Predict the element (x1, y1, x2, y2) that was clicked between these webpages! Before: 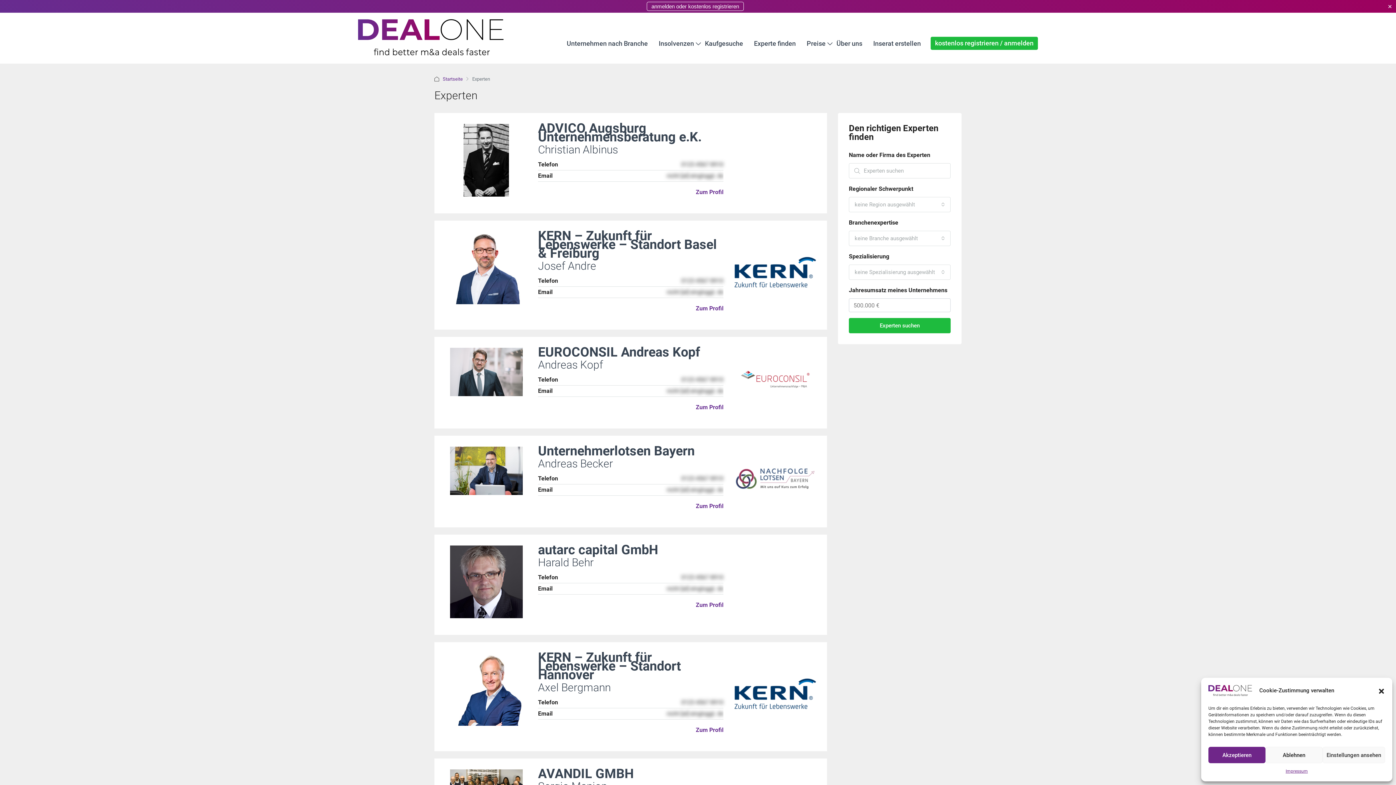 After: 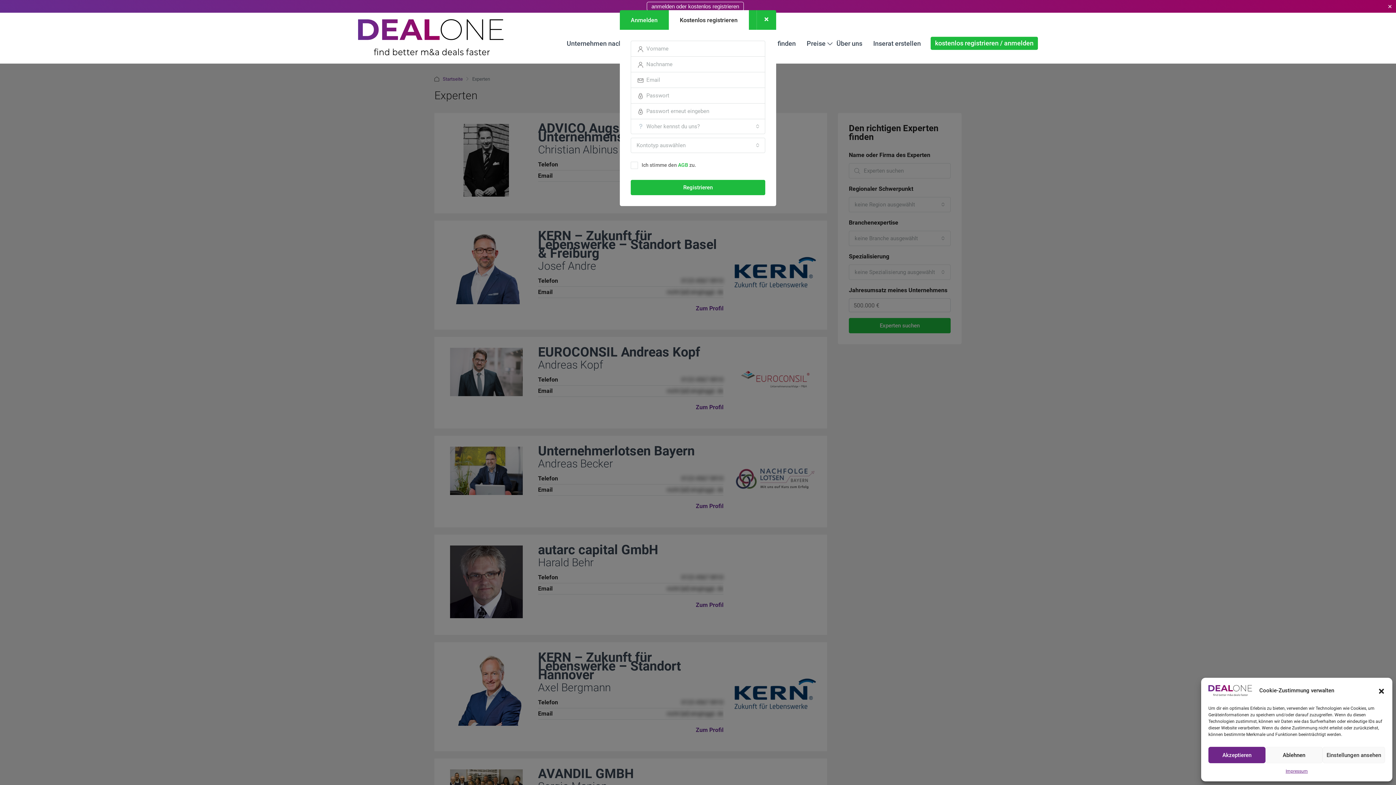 Action: label: nicht [at] eingloggt. de bbox: (666, 385, 723, 396)